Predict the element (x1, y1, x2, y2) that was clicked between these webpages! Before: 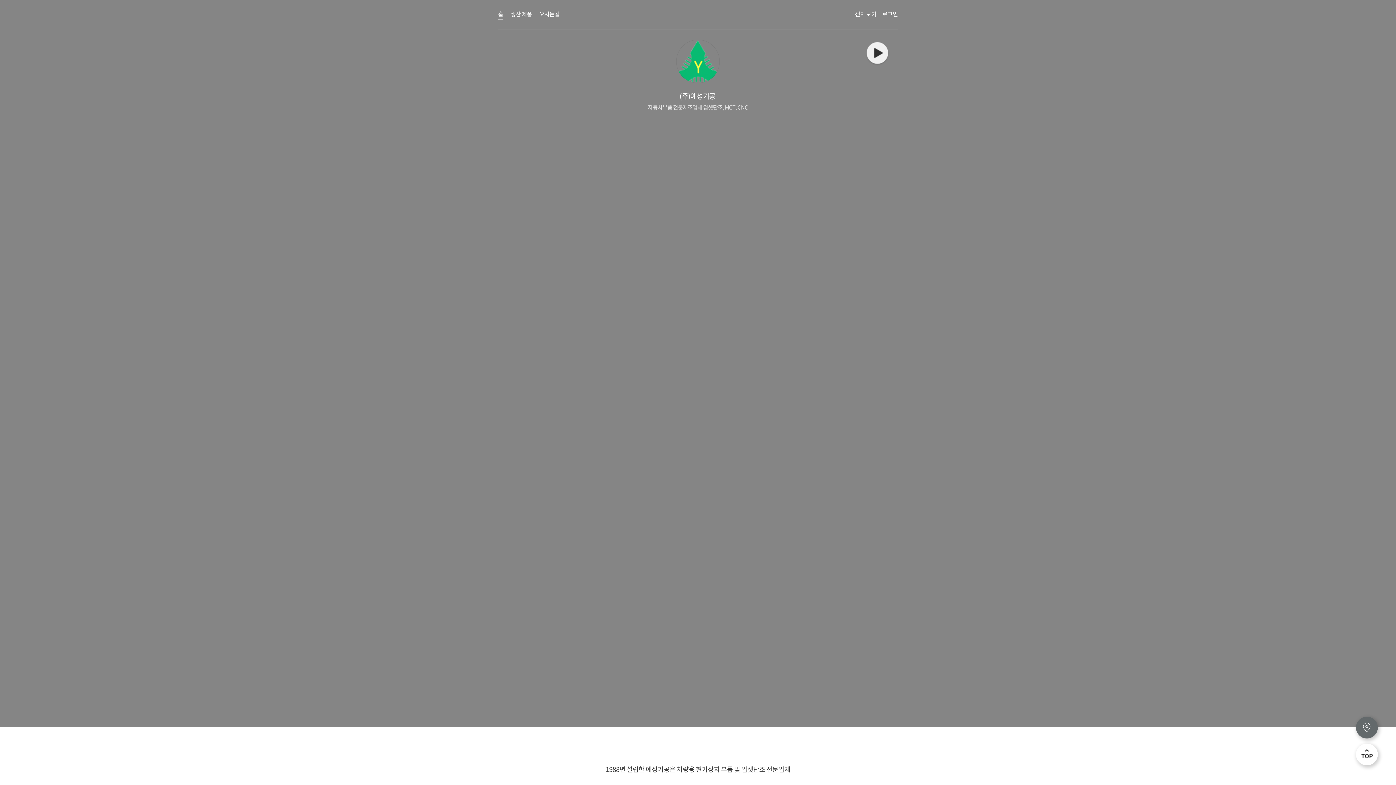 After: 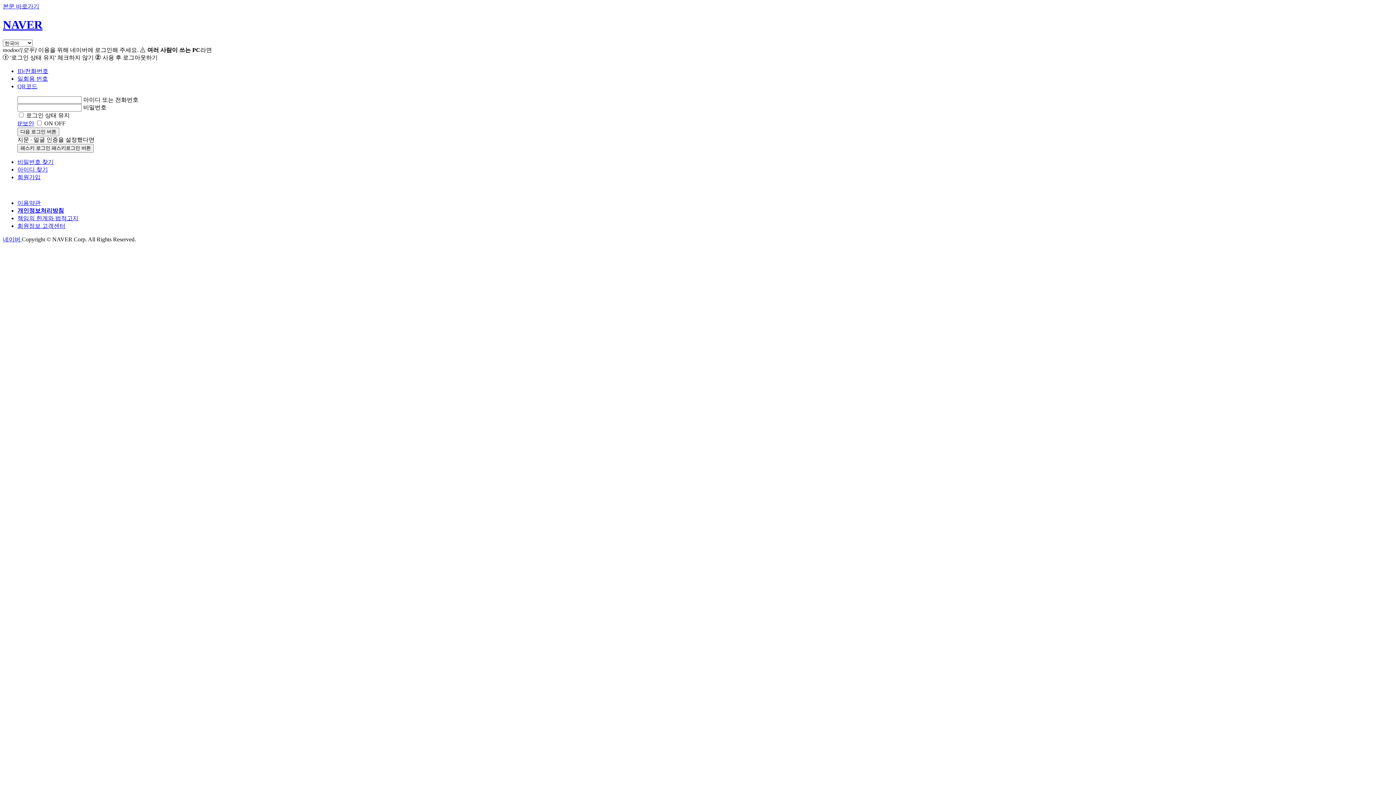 Action: bbox: (882, 9, 898, 18) label: 로그인